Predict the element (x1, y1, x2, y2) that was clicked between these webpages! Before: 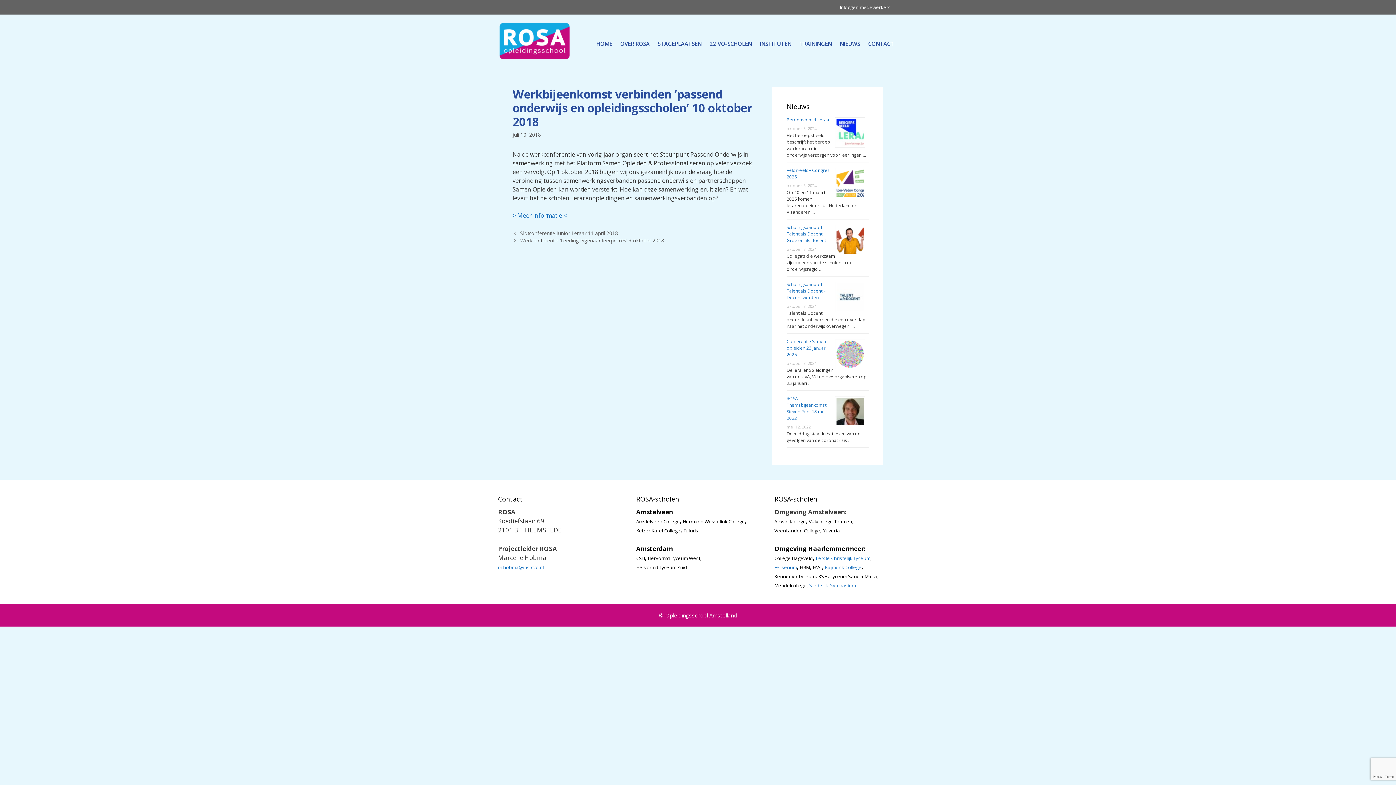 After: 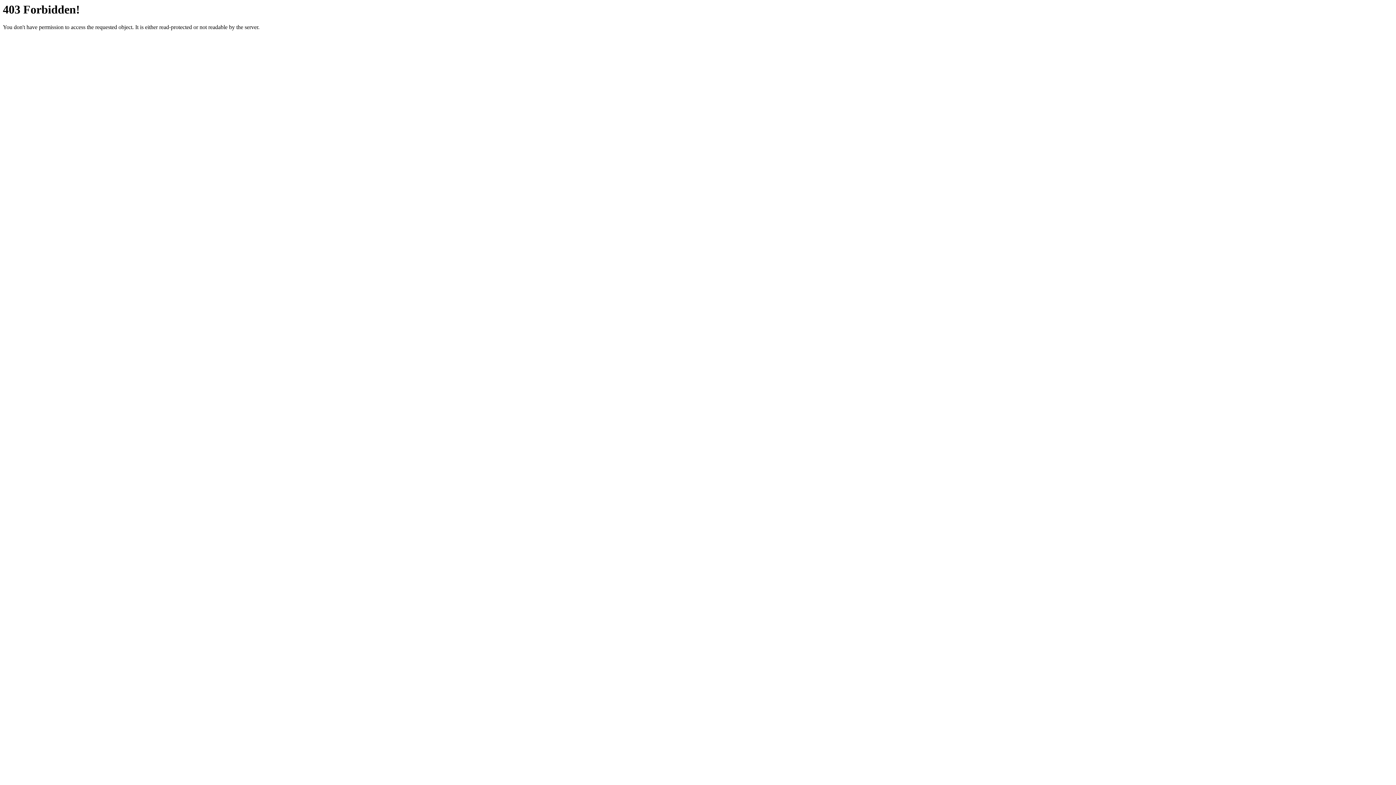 Action: bbox: (809, 582, 855, 588) label: Stedelijk Gymnasium